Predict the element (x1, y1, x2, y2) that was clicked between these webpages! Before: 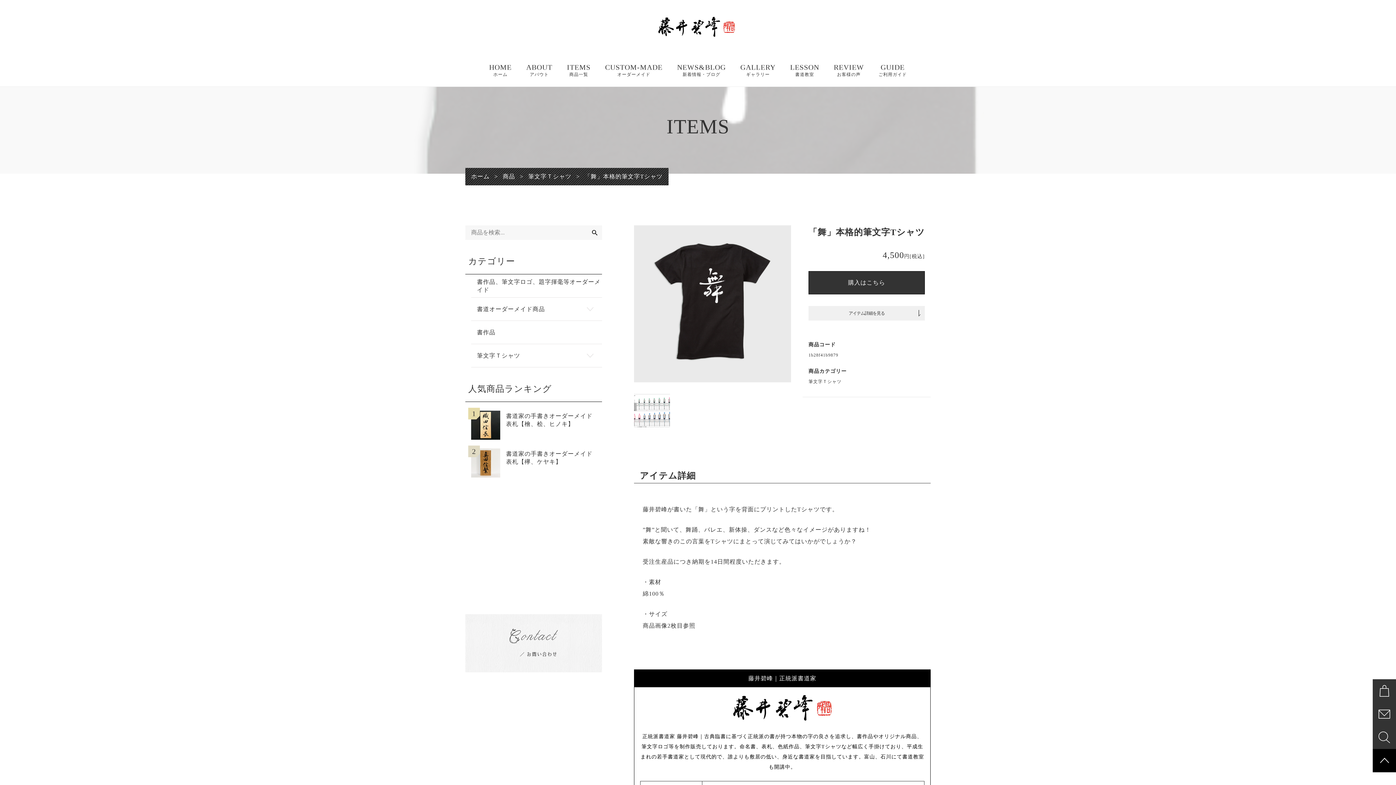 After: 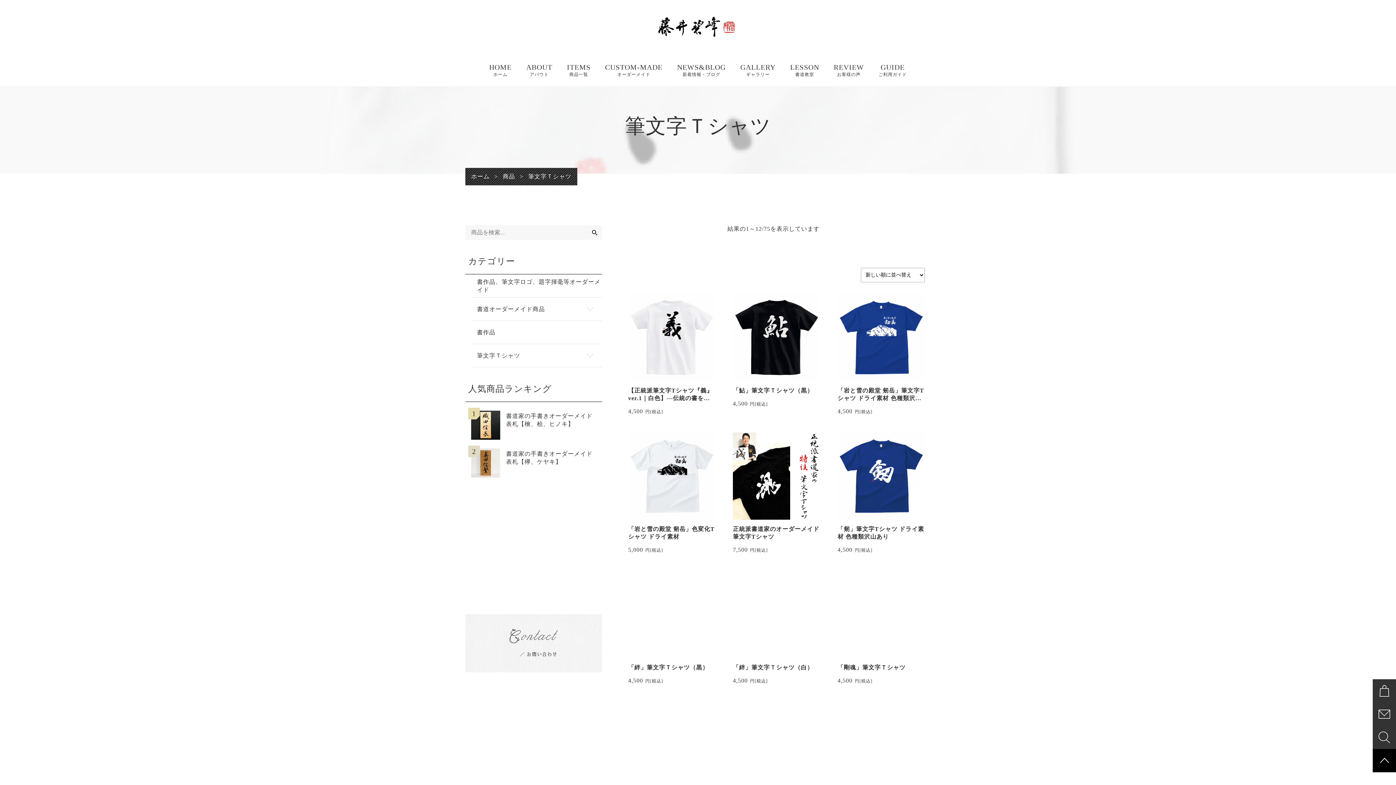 Action: bbox: (528, 173, 571, 179) label: 筆文字Ｔシャツ